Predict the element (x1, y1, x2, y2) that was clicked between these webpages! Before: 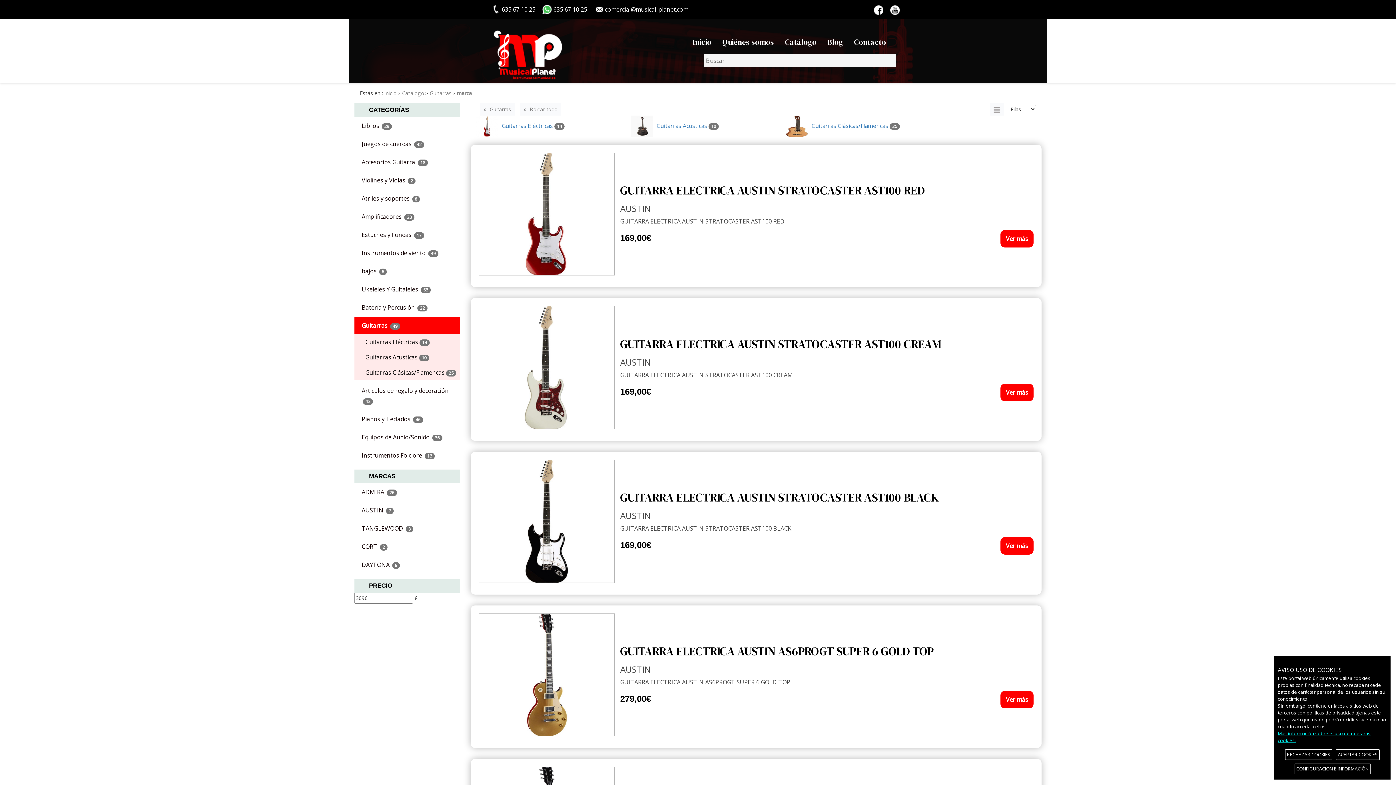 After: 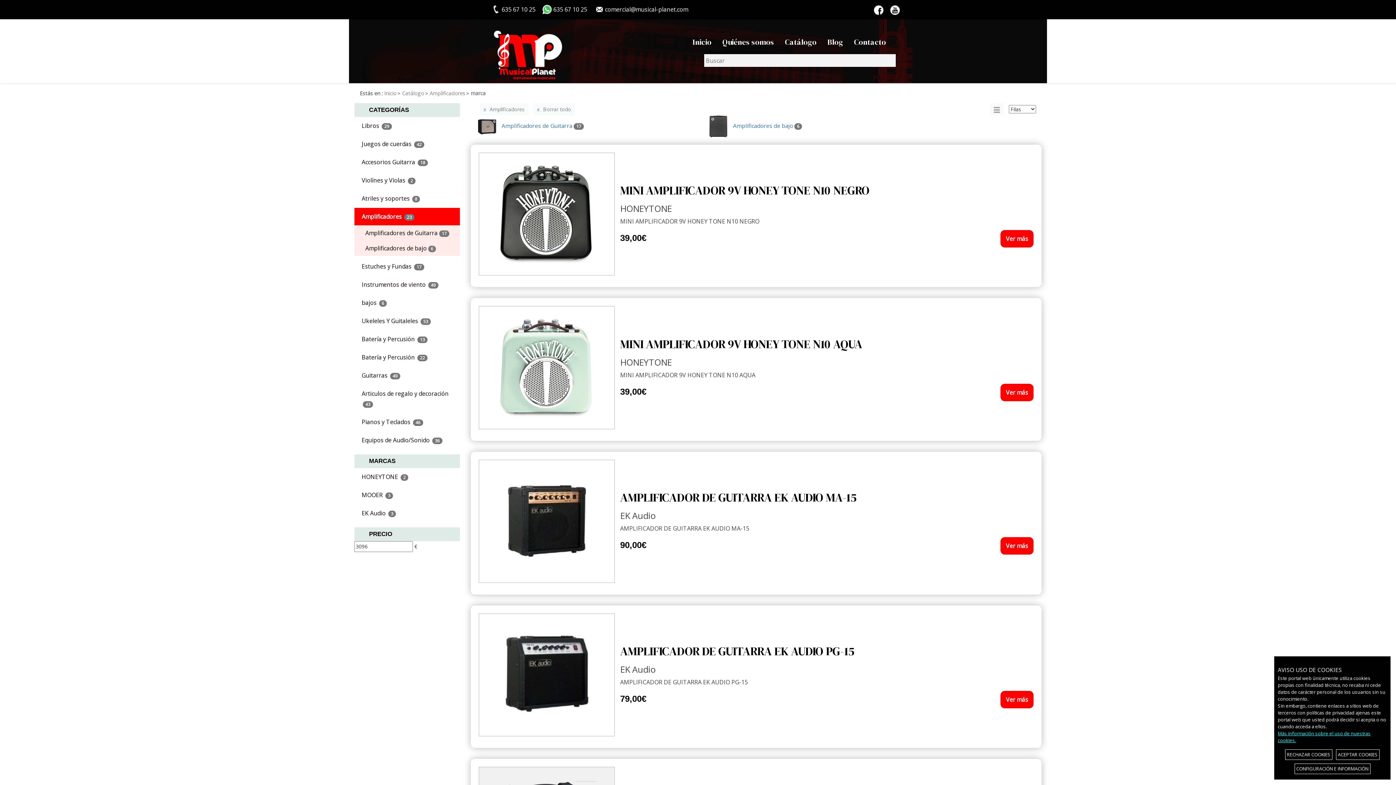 Action: label: Amplificadores 23 bbox: (354, 207, 459, 225)